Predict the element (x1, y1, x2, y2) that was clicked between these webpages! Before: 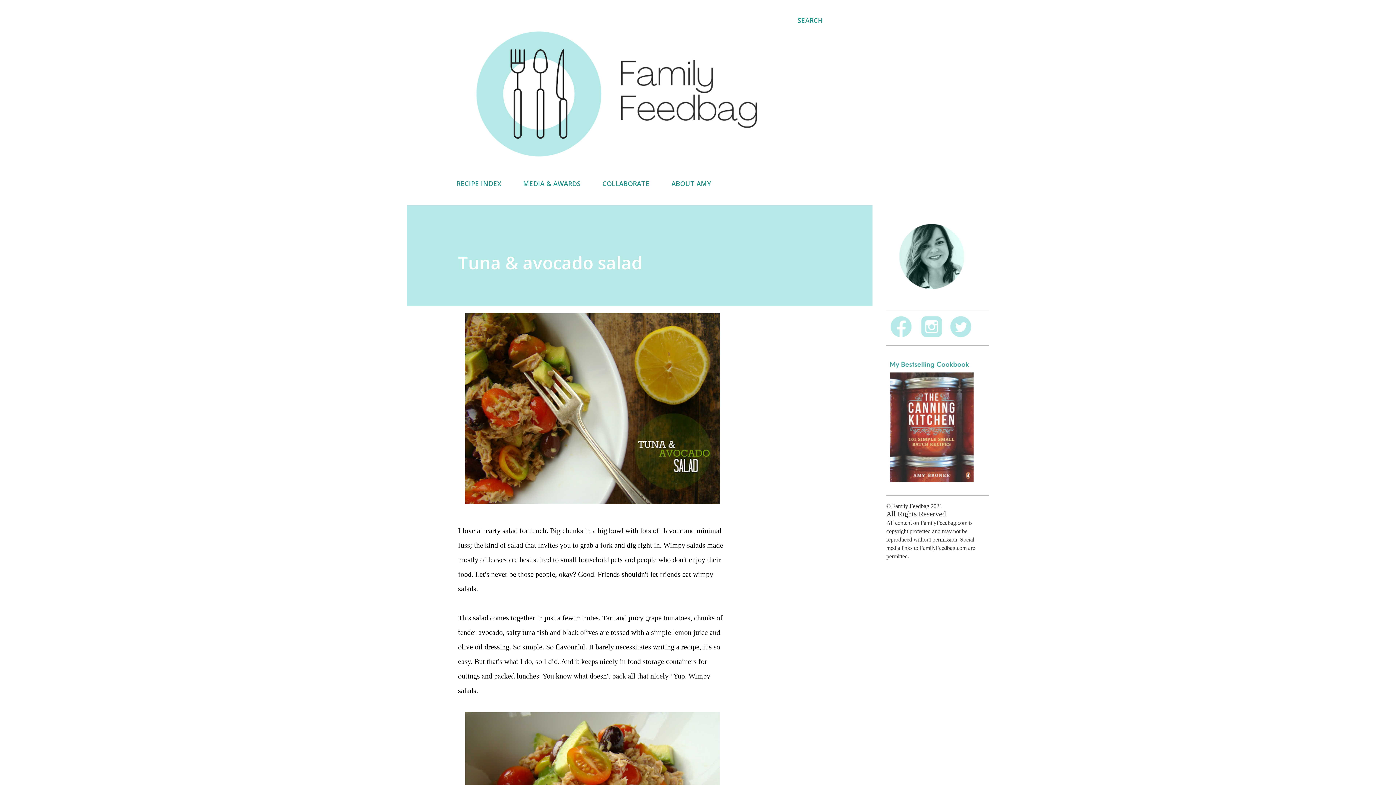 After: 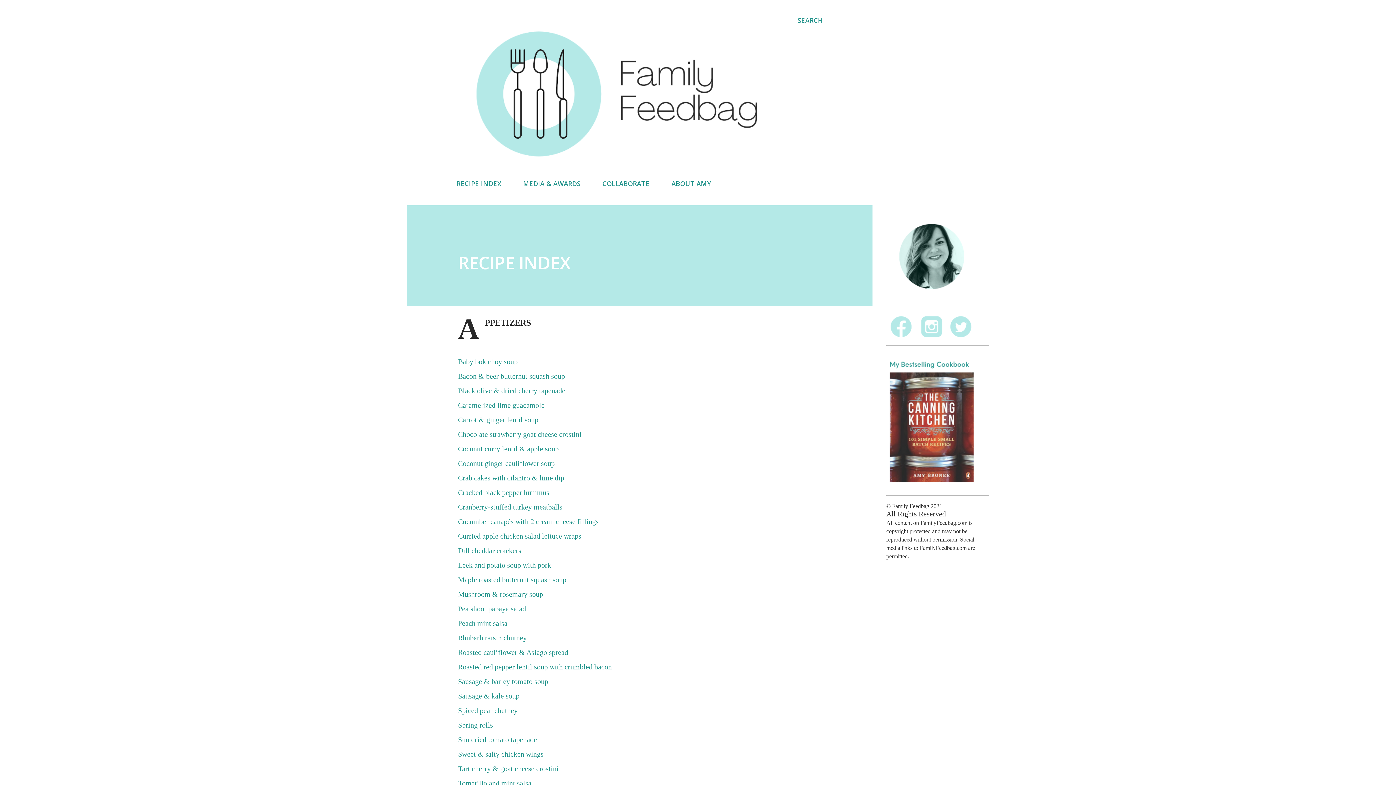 Action: bbox: (456, 174, 505, 192) label: RECIPE INDEX